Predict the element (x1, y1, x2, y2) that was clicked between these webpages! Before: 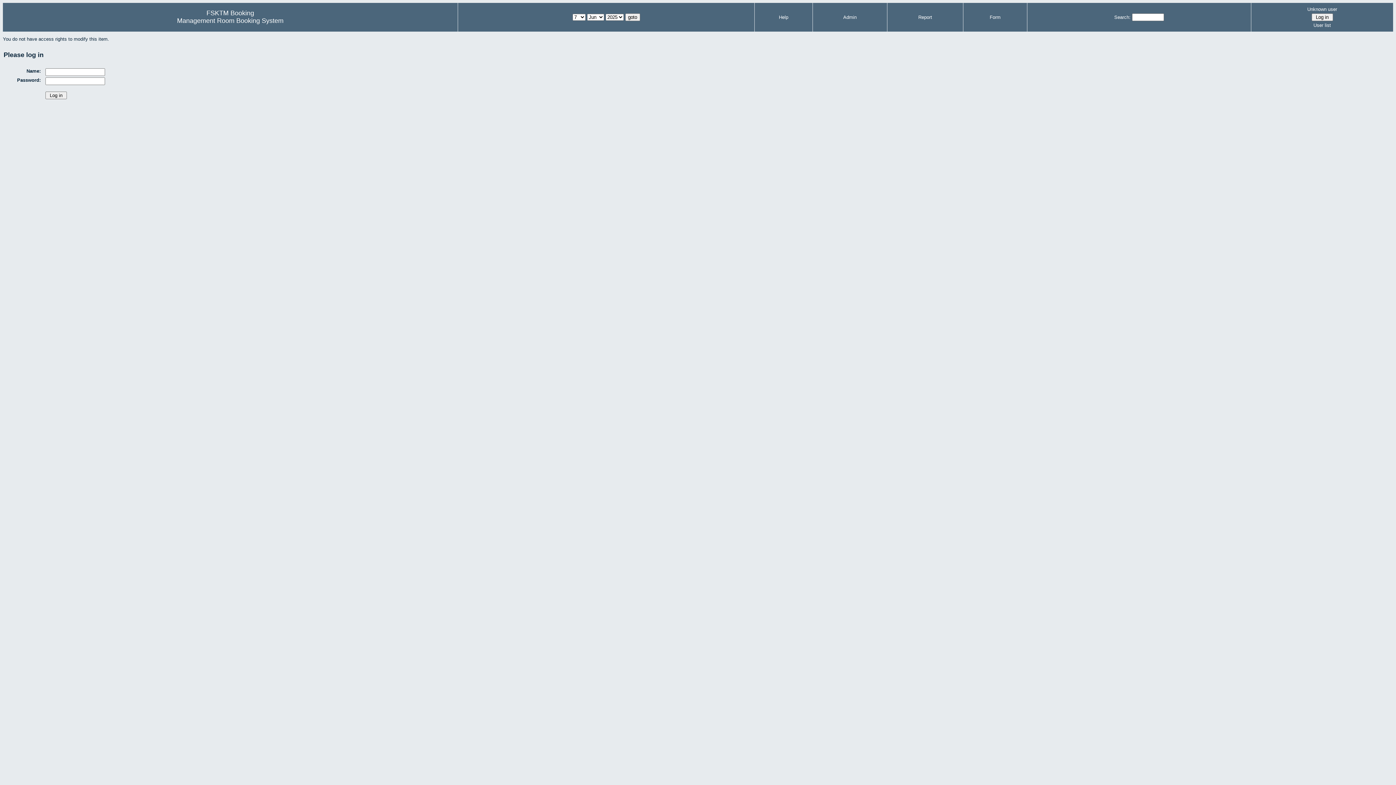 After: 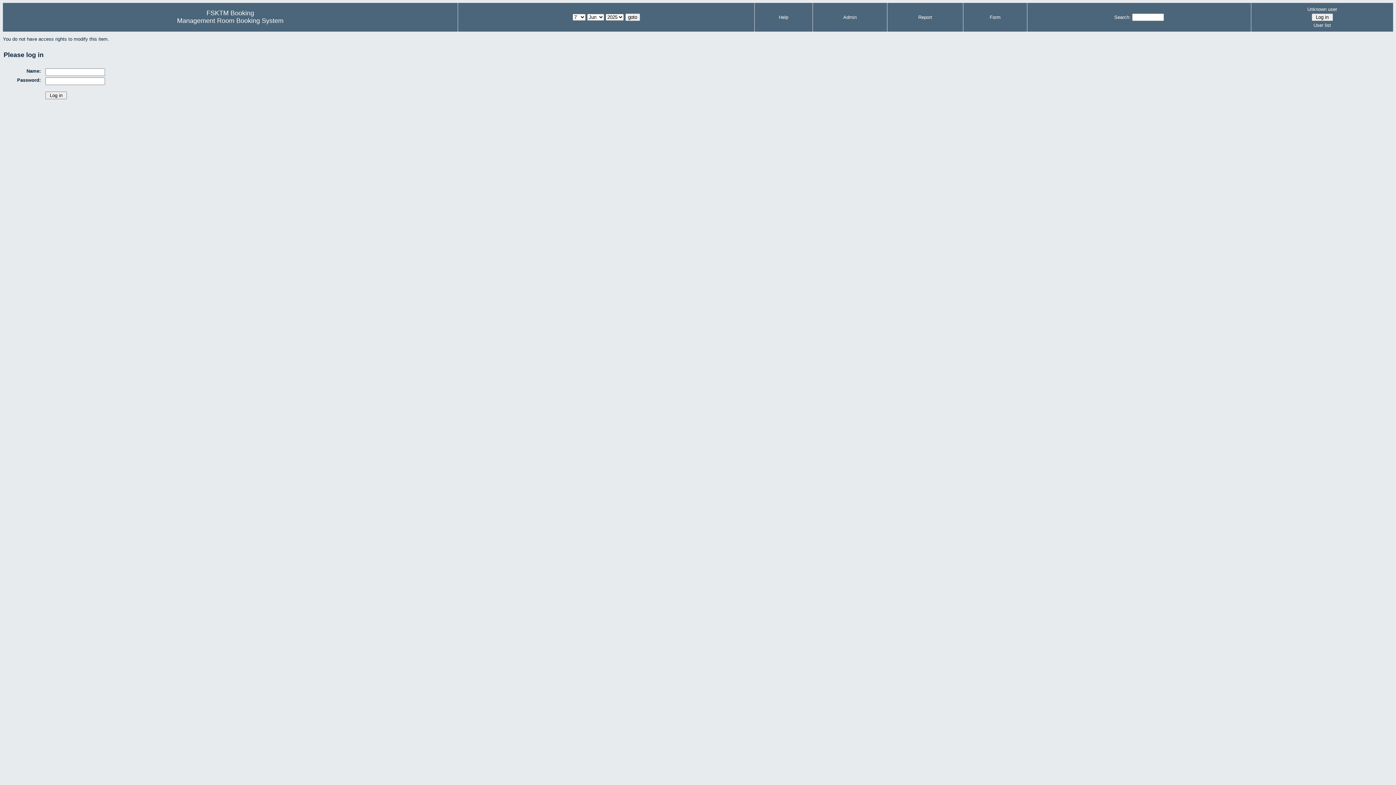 Action: bbox: (1253, 5, 1391, 13) label: Unknown user